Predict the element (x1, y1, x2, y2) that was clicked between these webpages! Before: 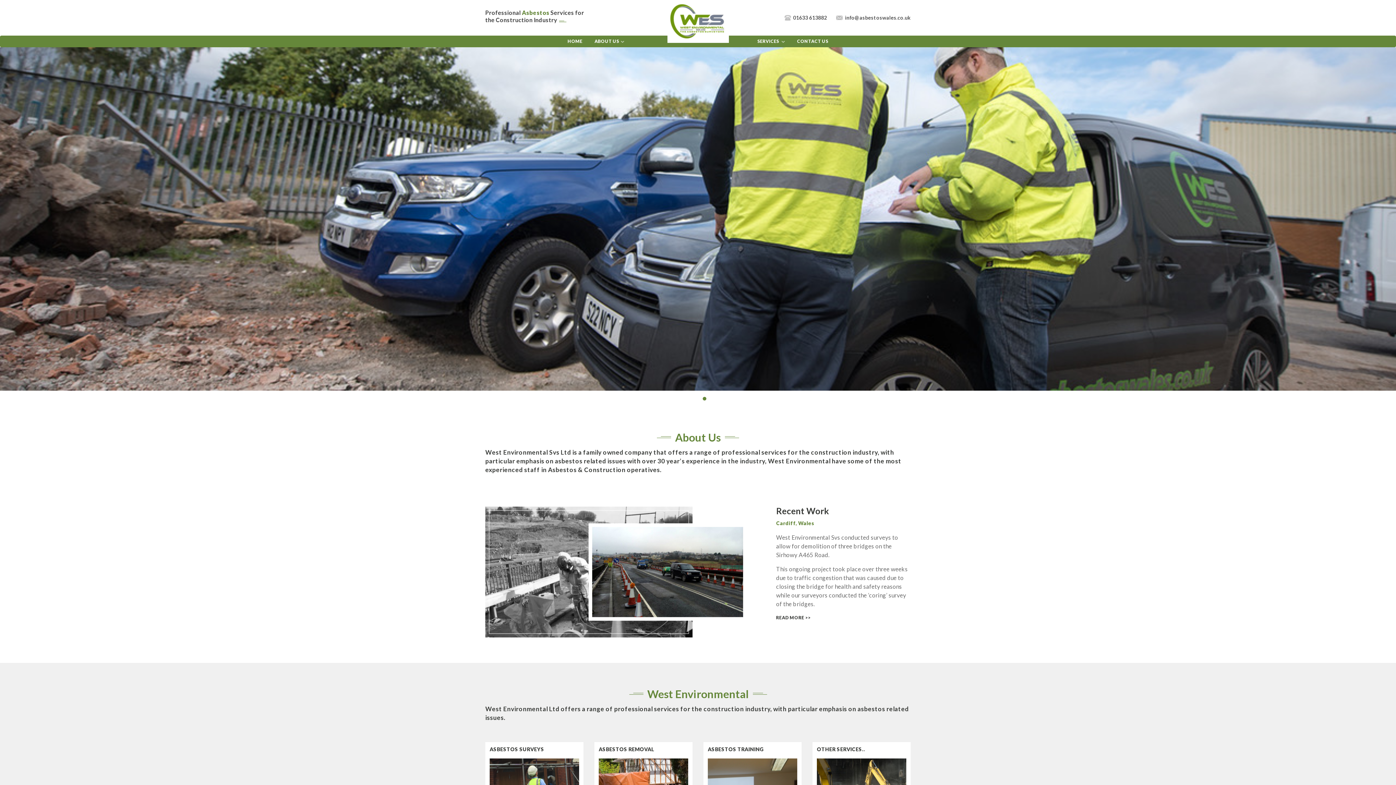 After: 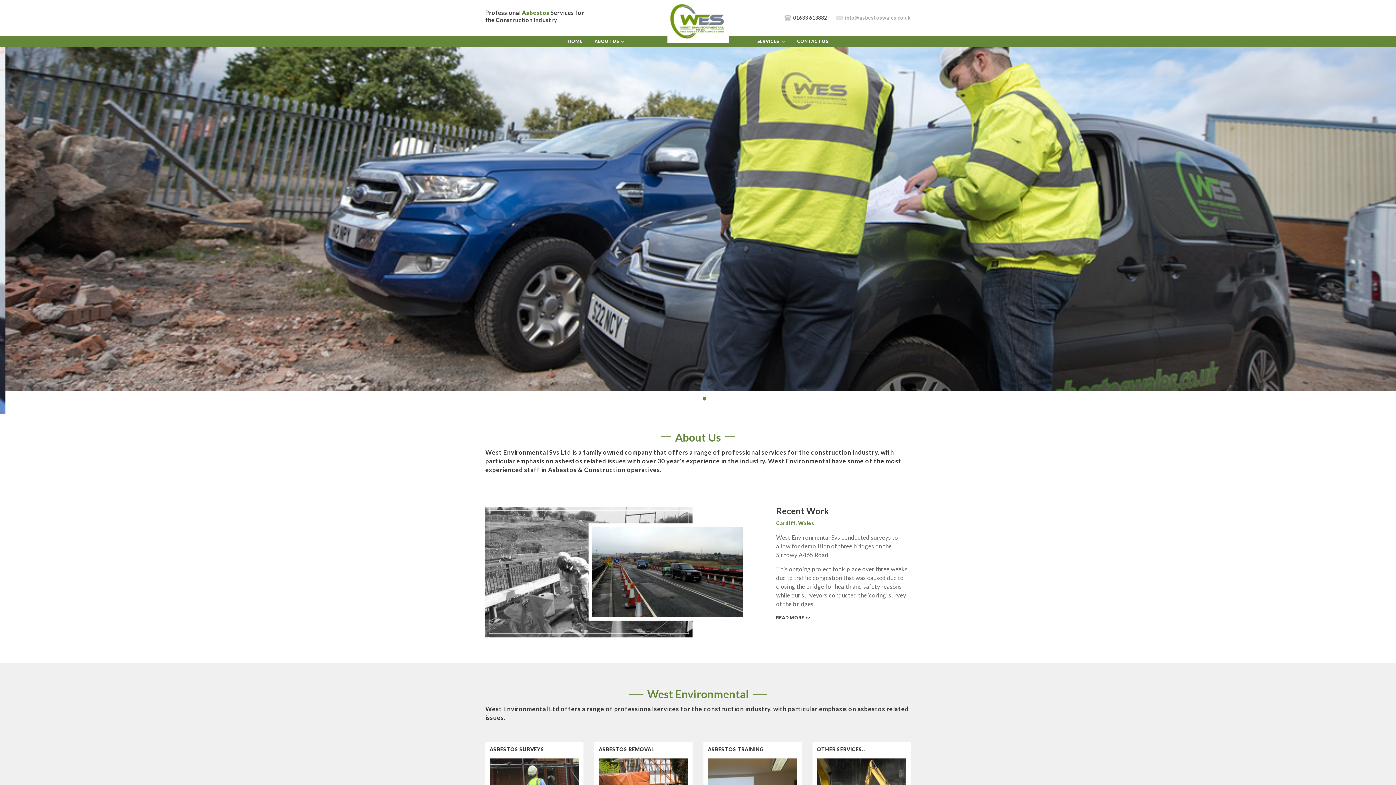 Action: label: info@asbestoswales.co.uk bbox: (836, 14, 910, 20)